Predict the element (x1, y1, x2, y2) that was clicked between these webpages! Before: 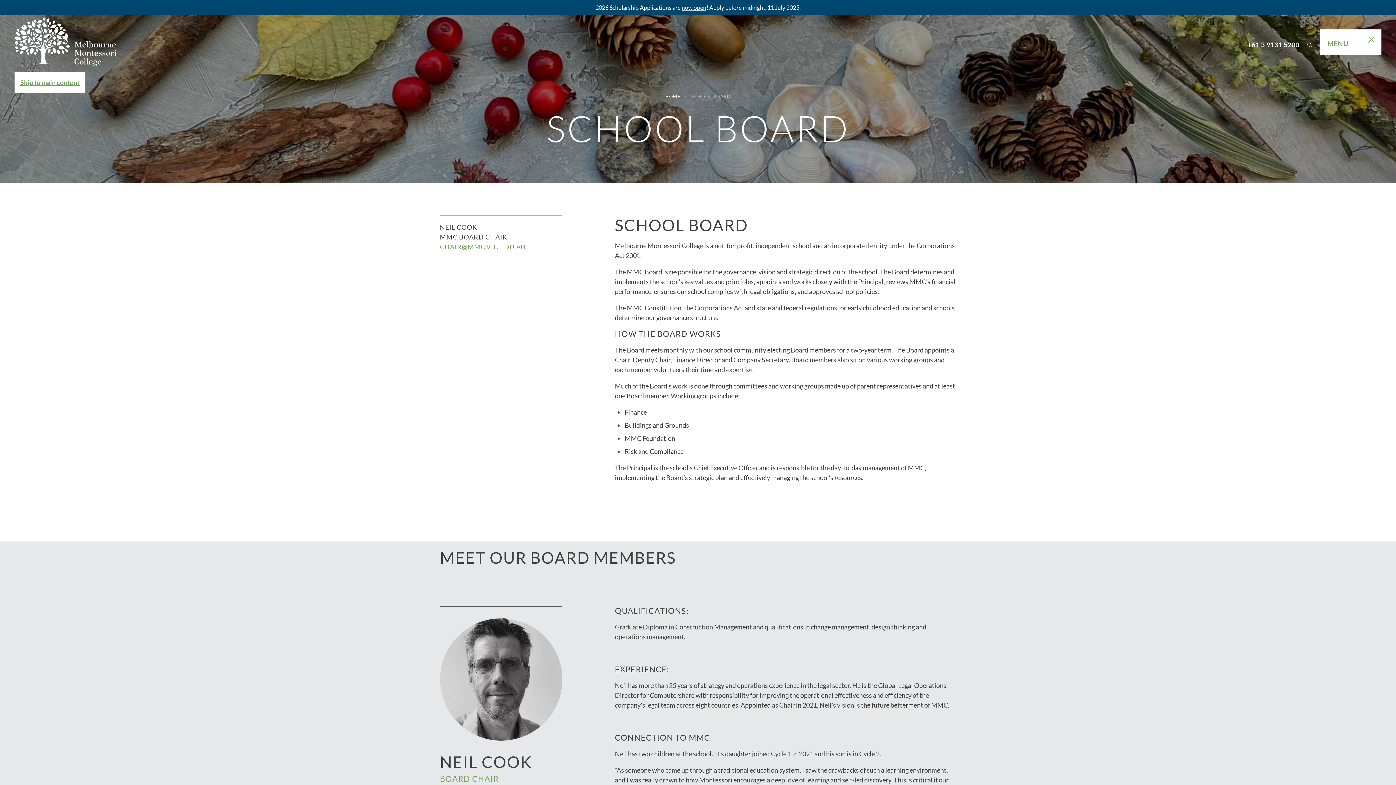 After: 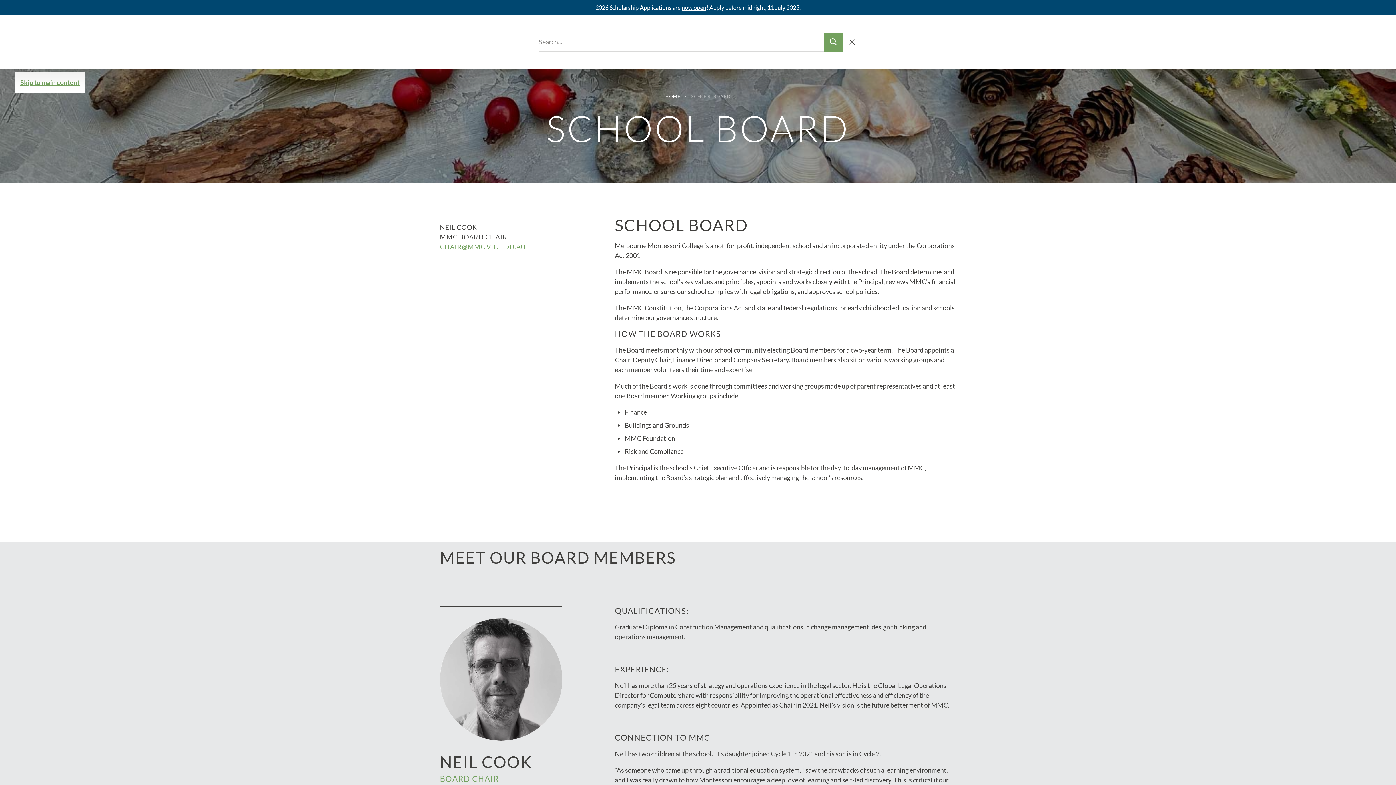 Action: label: Search bbox: (1299, 29, 1320, 54)